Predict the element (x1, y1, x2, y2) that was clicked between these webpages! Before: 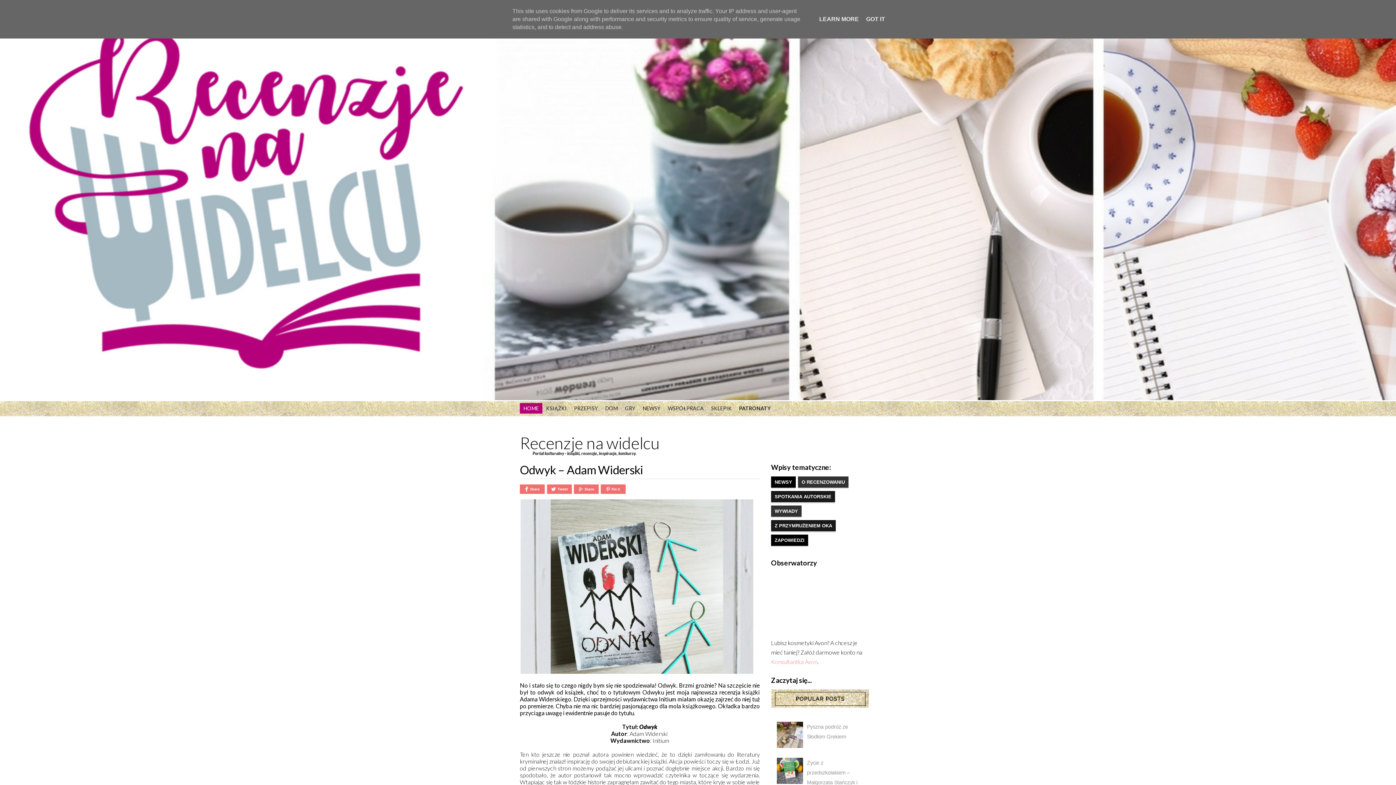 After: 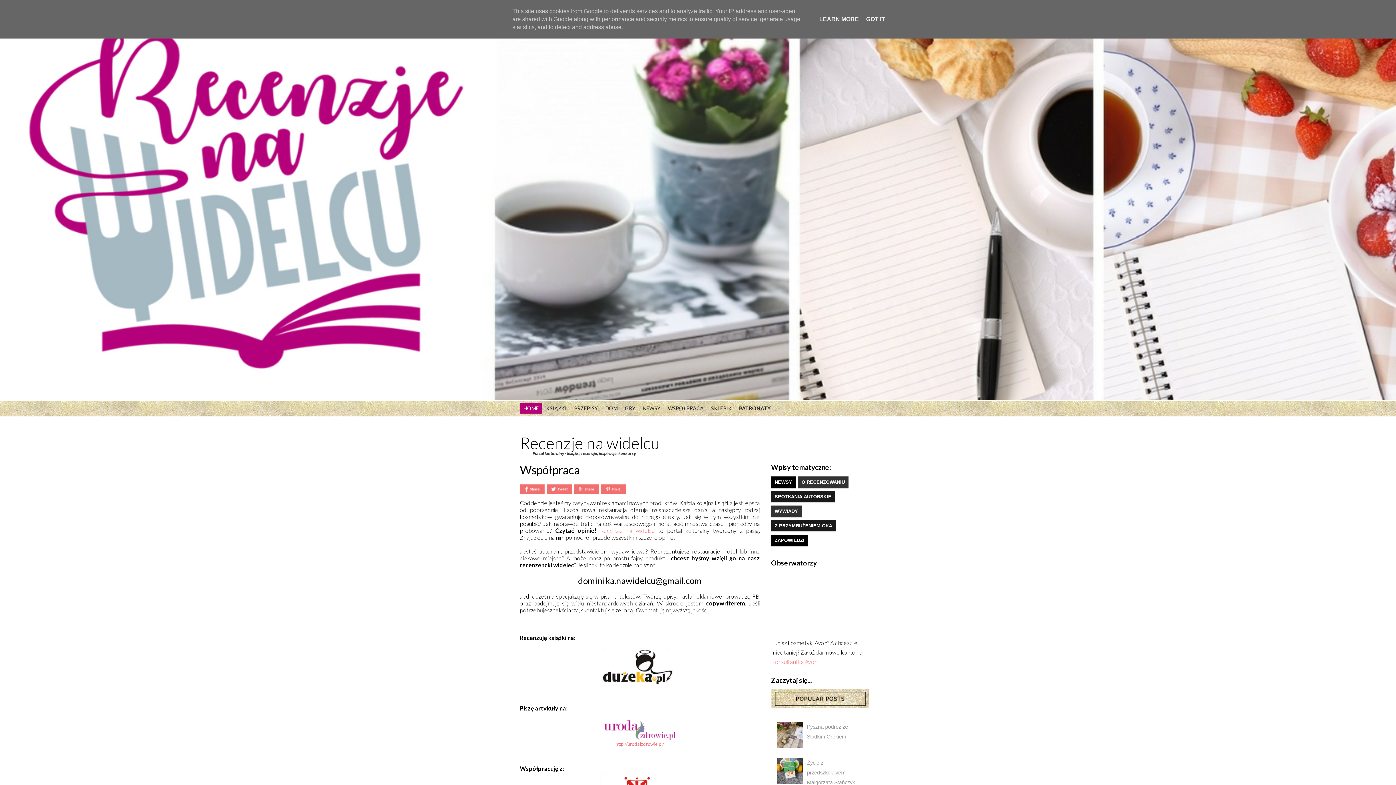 Action: bbox: (664, 403, 707, 413) label: WSPÓŁPRACA